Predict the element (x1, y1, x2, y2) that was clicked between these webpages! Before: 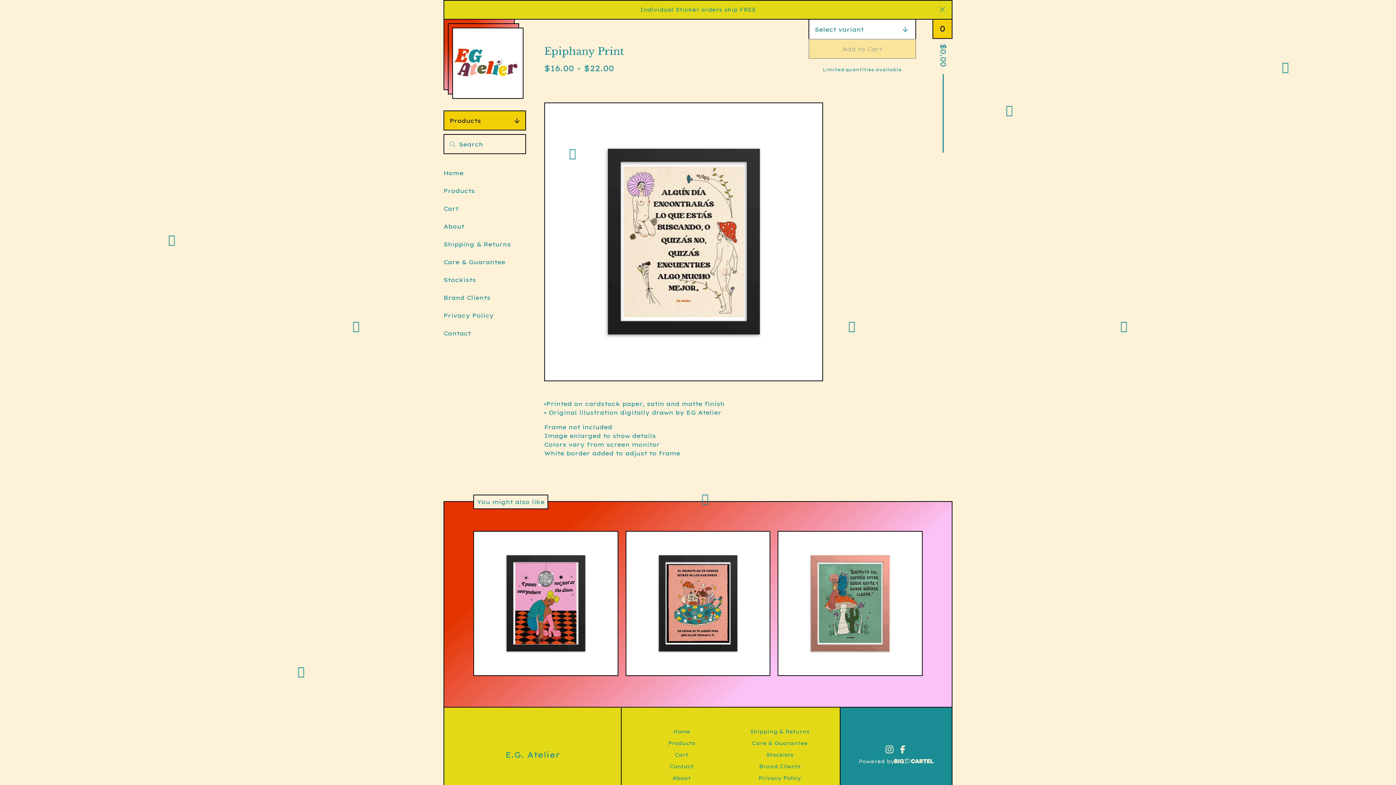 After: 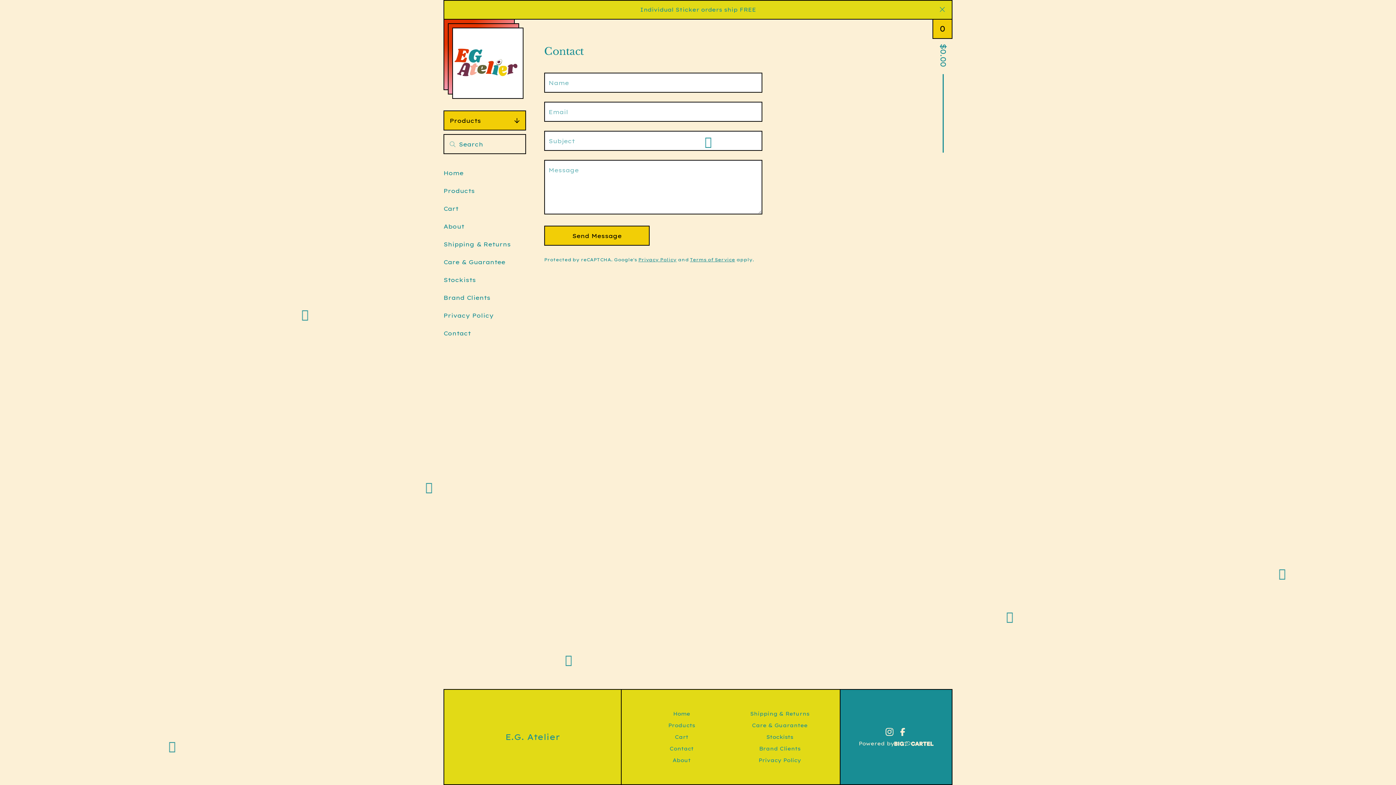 Action: bbox: (640, 761, 723, 772) label: Contact